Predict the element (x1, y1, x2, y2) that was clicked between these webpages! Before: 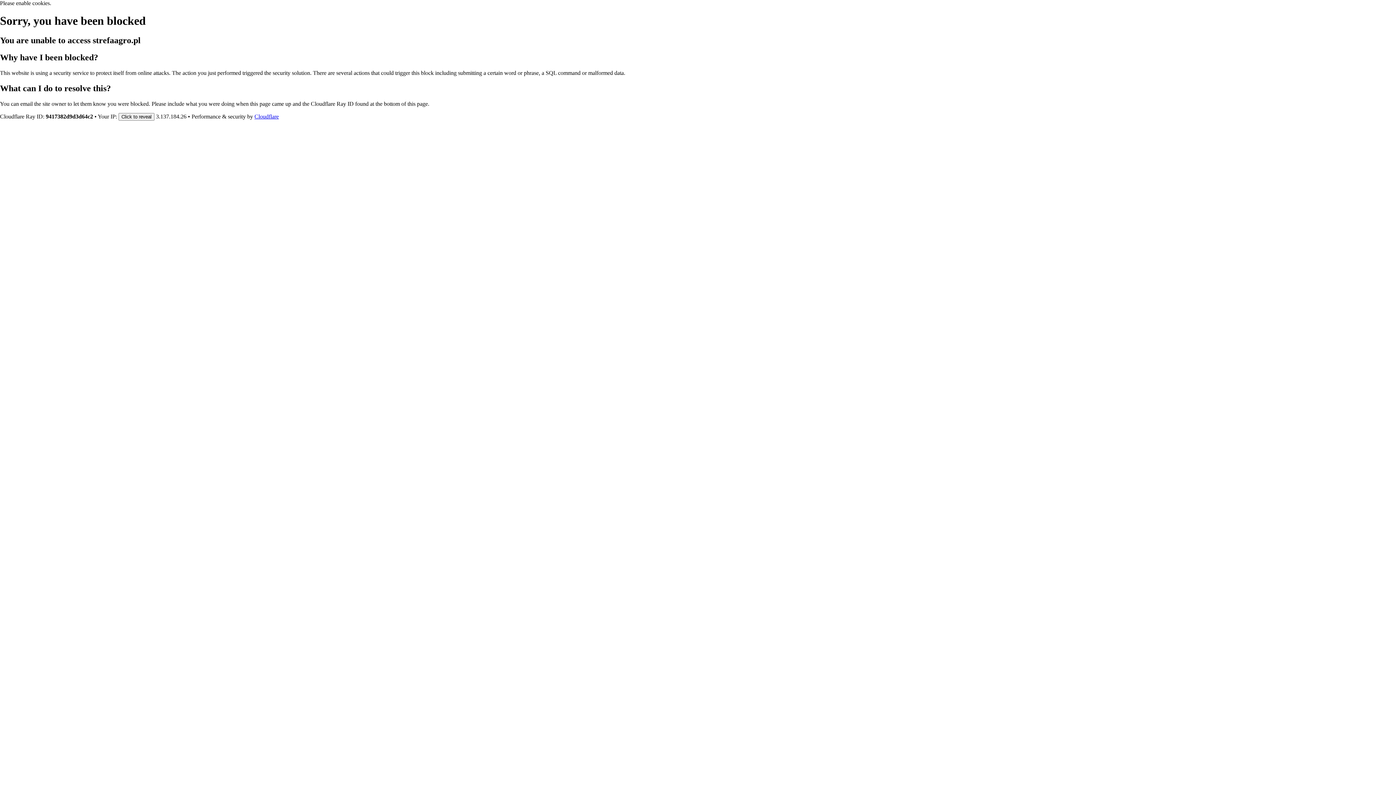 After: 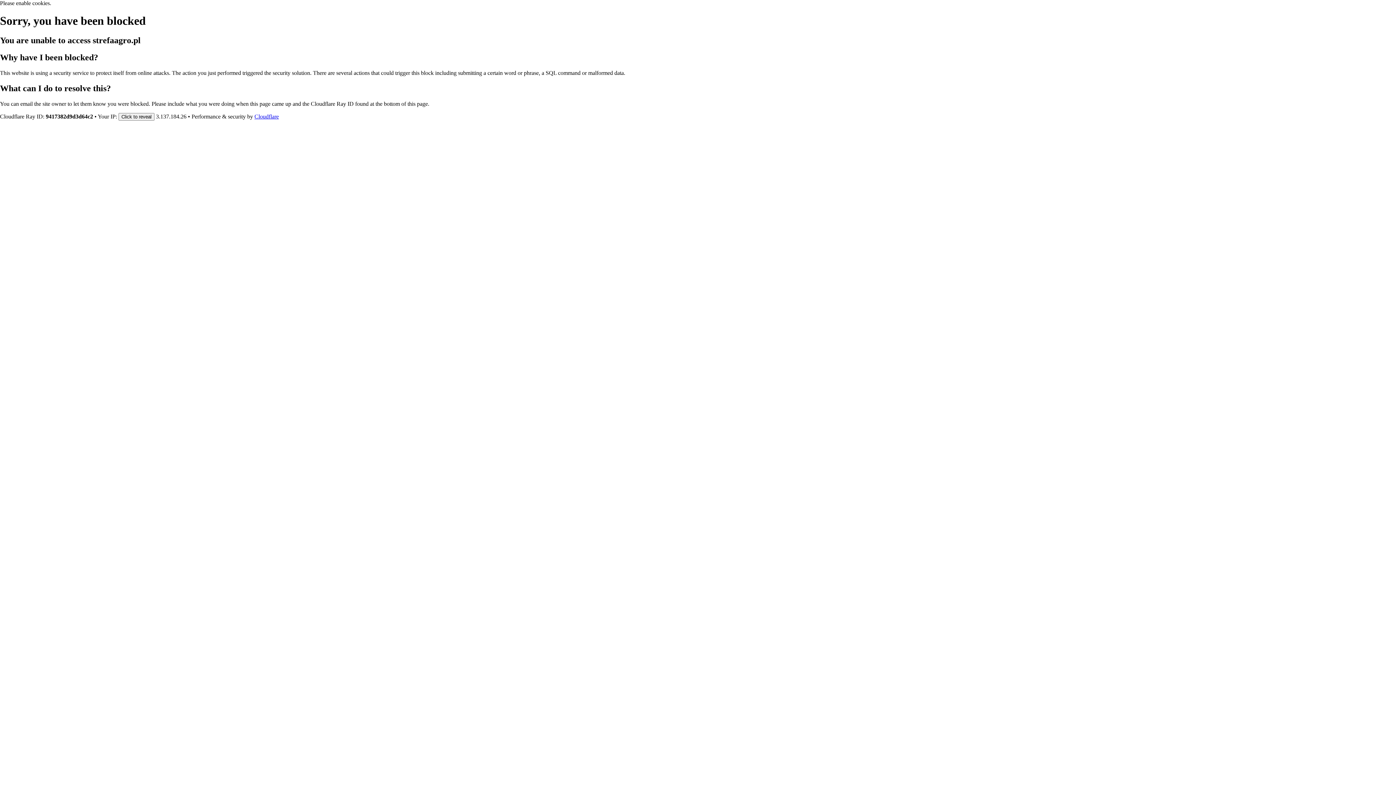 Action: label: Cloudflare bbox: (254, 113, 278, 119)